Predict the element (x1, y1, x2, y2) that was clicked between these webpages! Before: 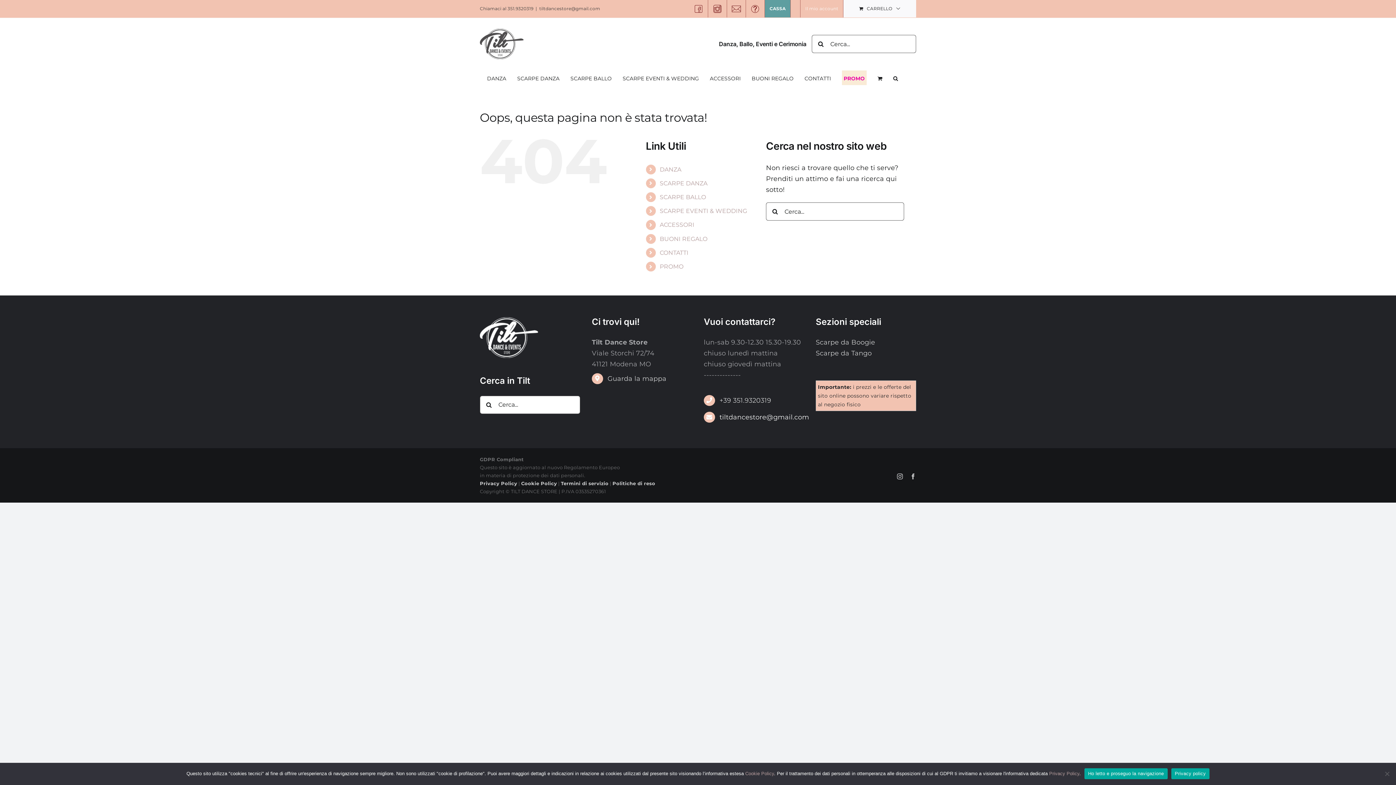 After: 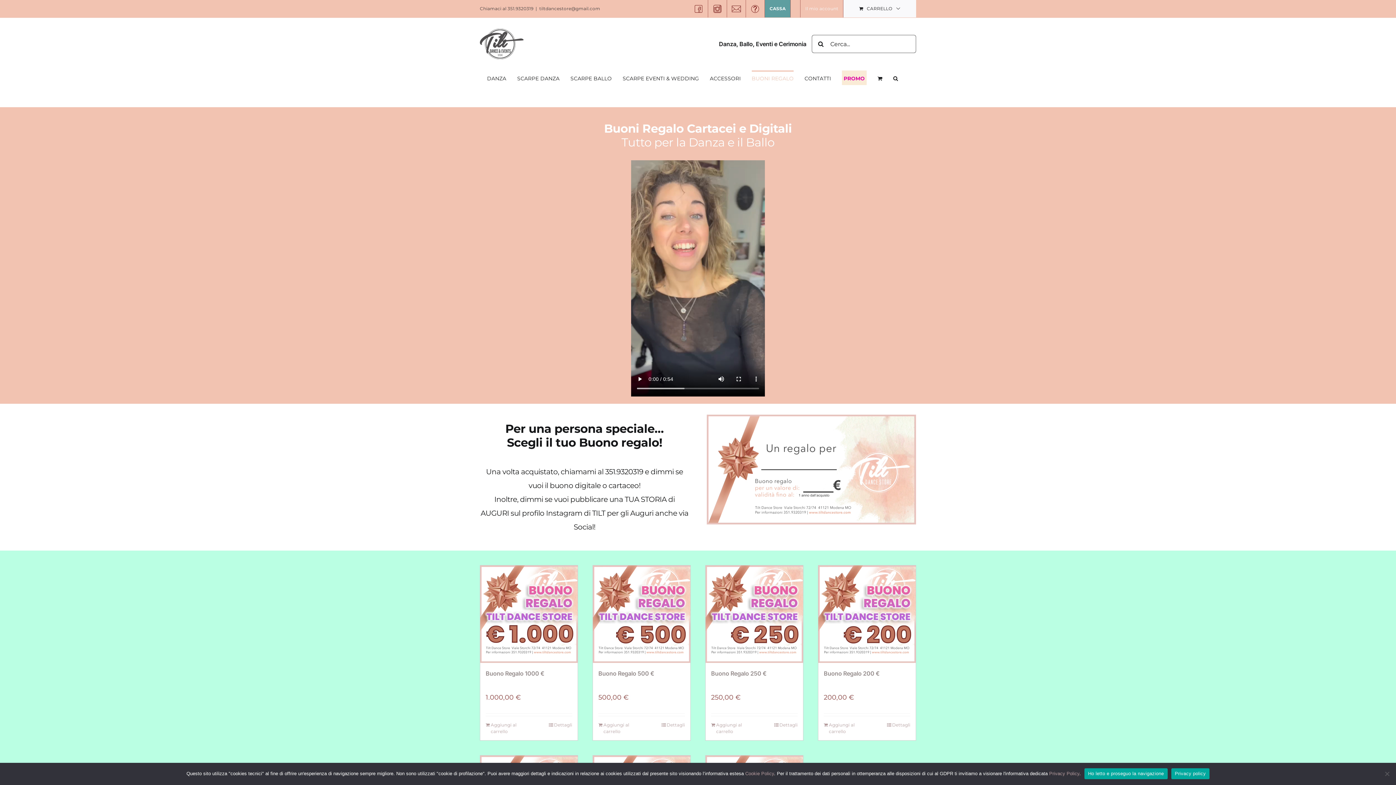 Action: bbox: (751, 70, 793, 85) label: BUONI REGALO